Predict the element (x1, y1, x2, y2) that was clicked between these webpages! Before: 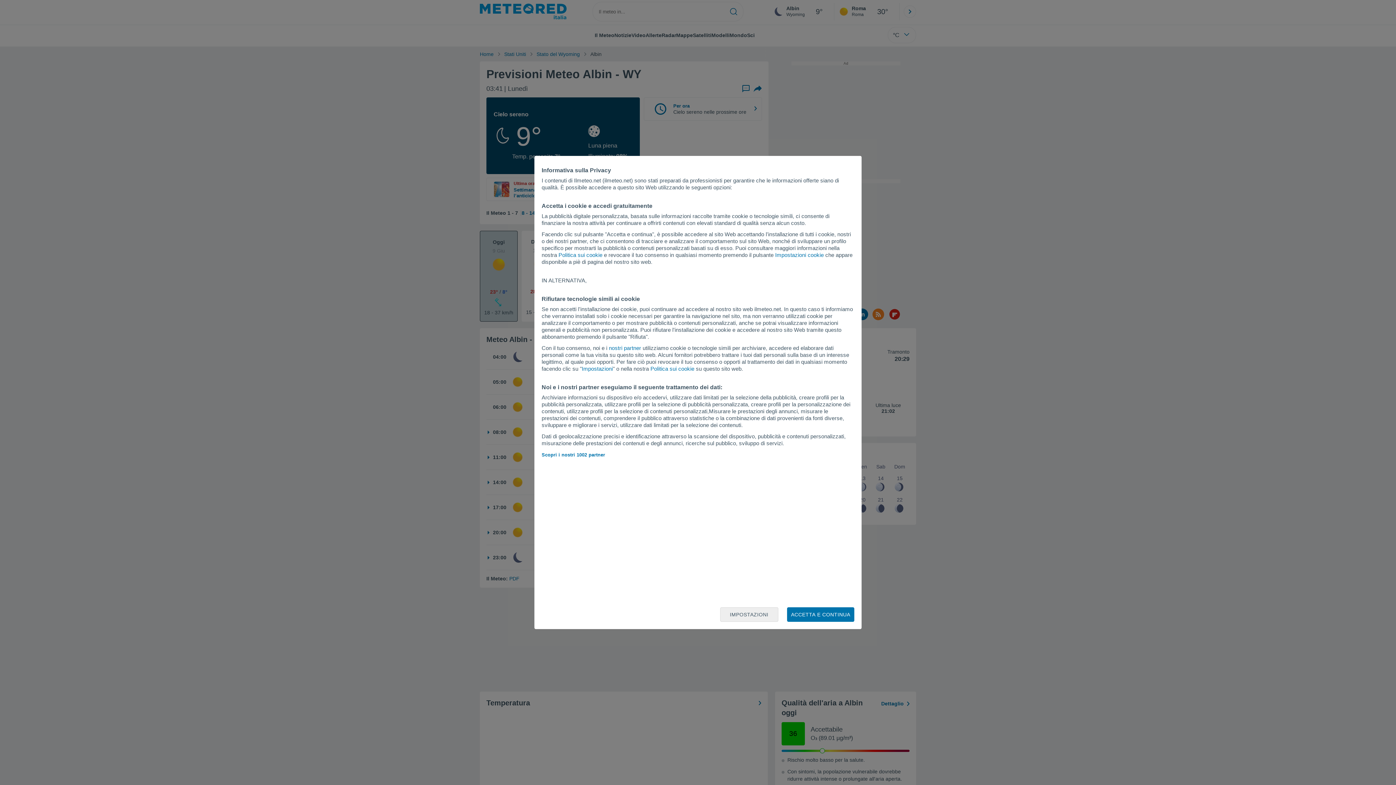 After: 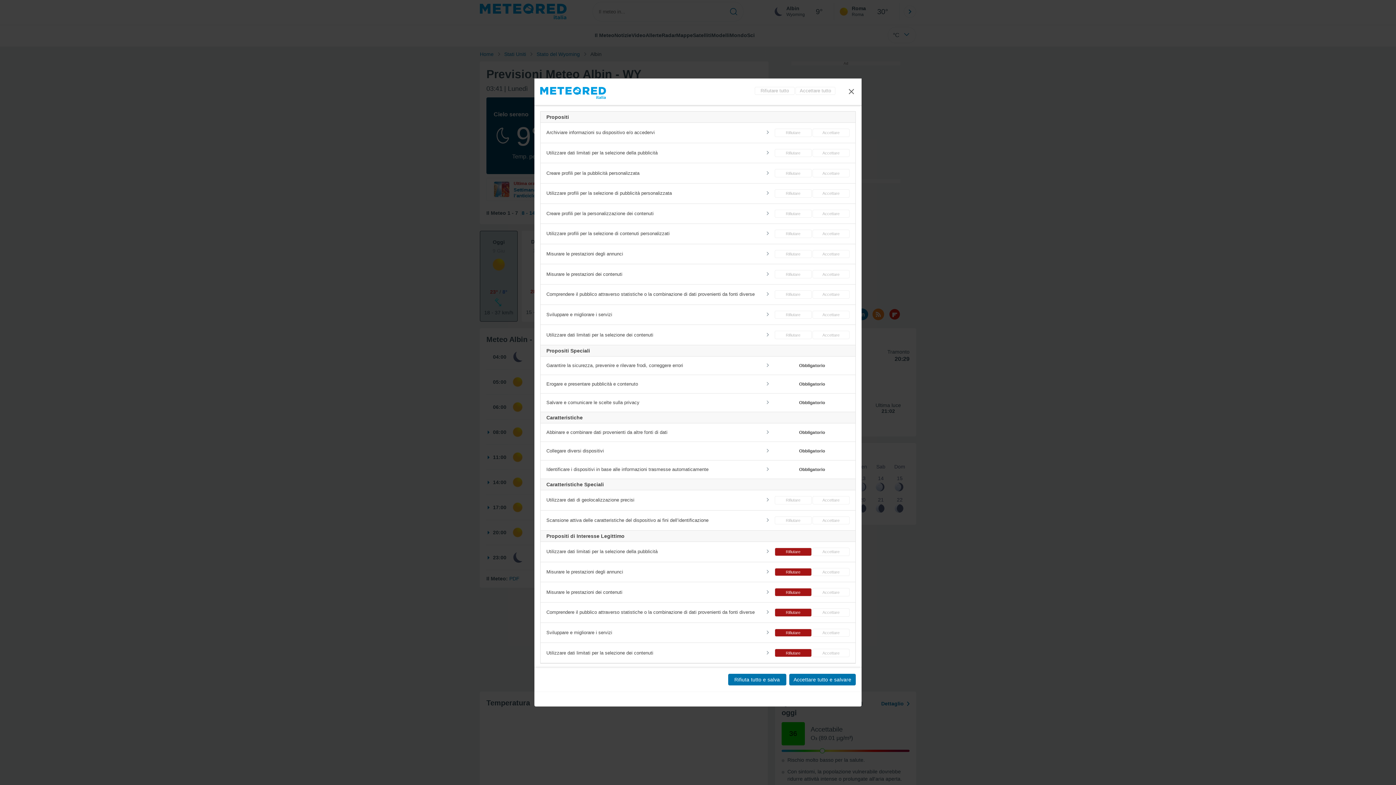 Action: bbox: (720, 607, 778, 622) label: IMPOSTAZIONI